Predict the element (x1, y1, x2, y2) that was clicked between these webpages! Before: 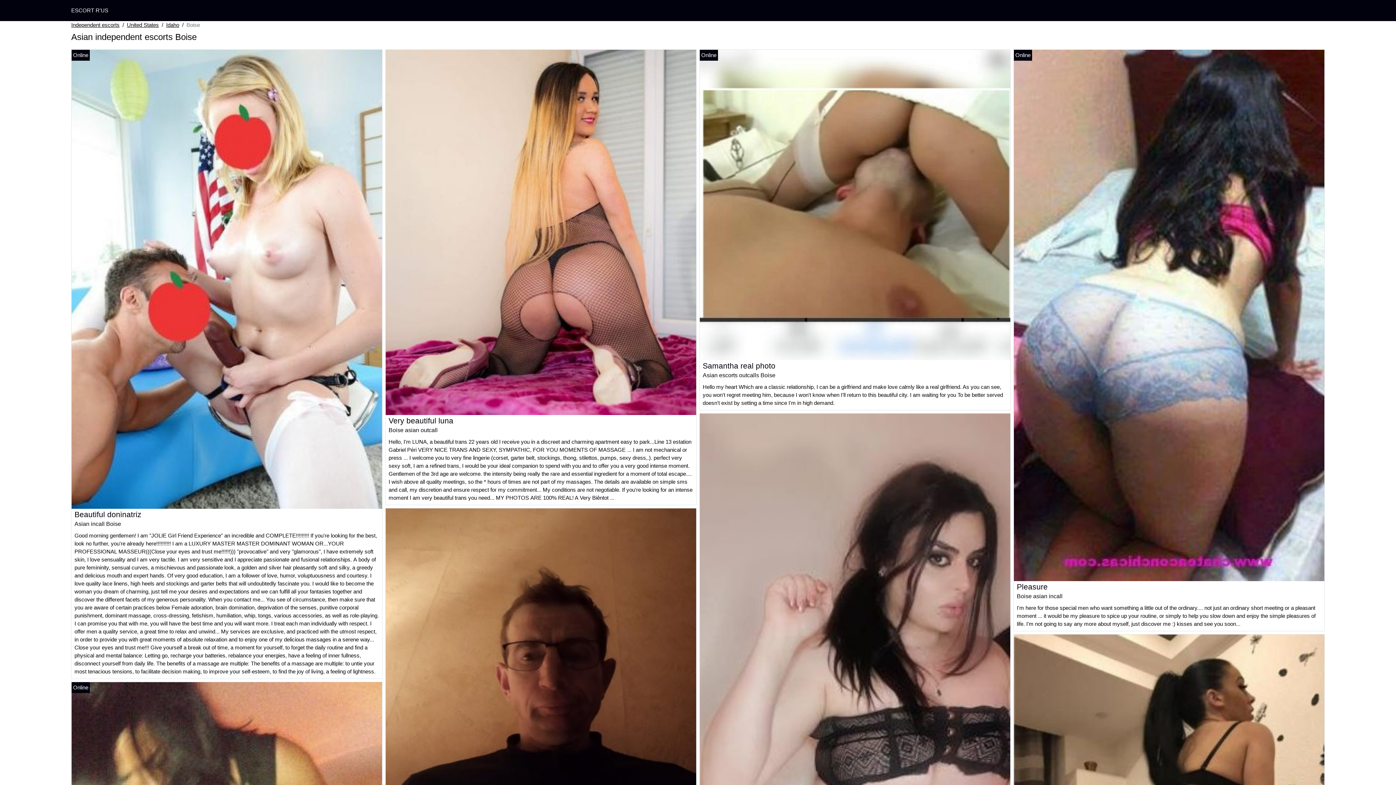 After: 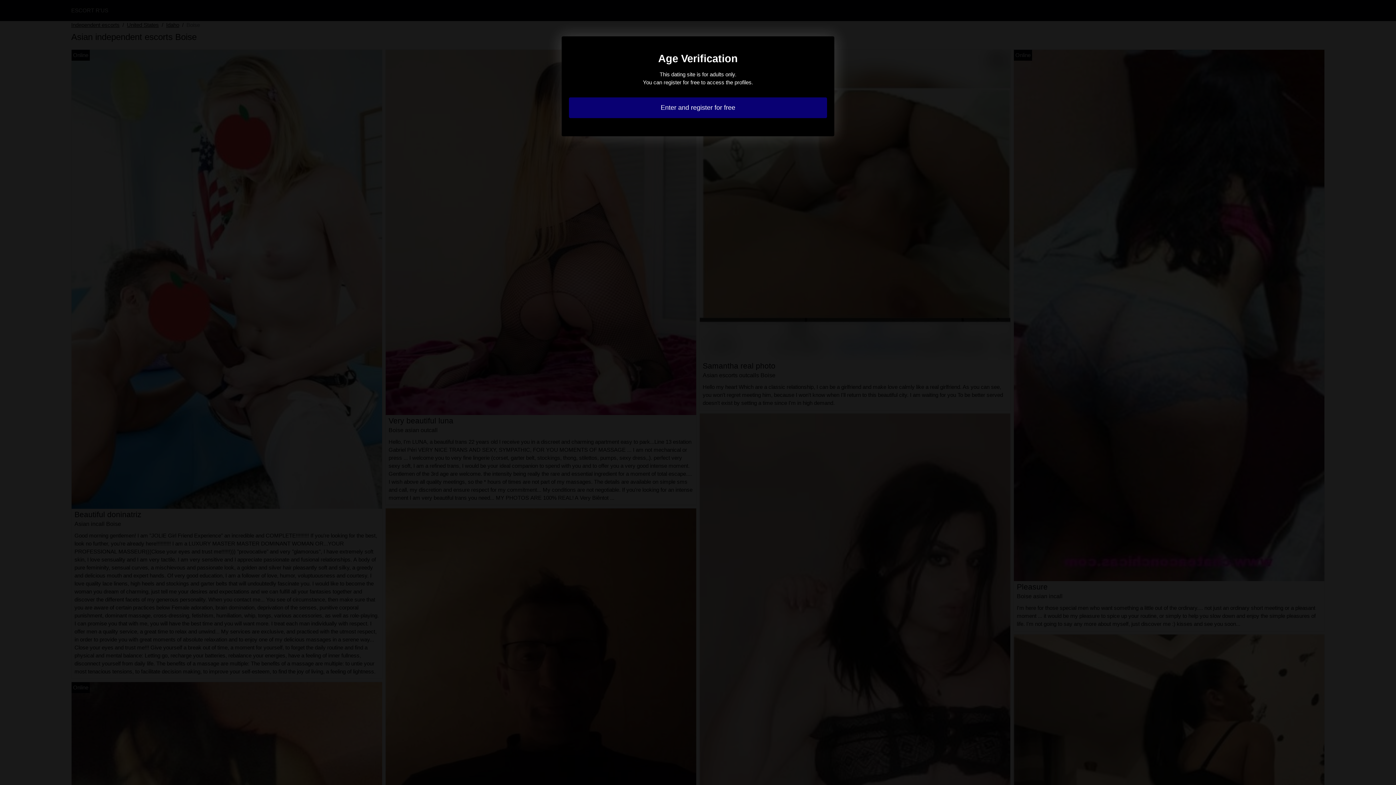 Action: bbox: (388, 416, 453, 424) label: Very beautiful luna